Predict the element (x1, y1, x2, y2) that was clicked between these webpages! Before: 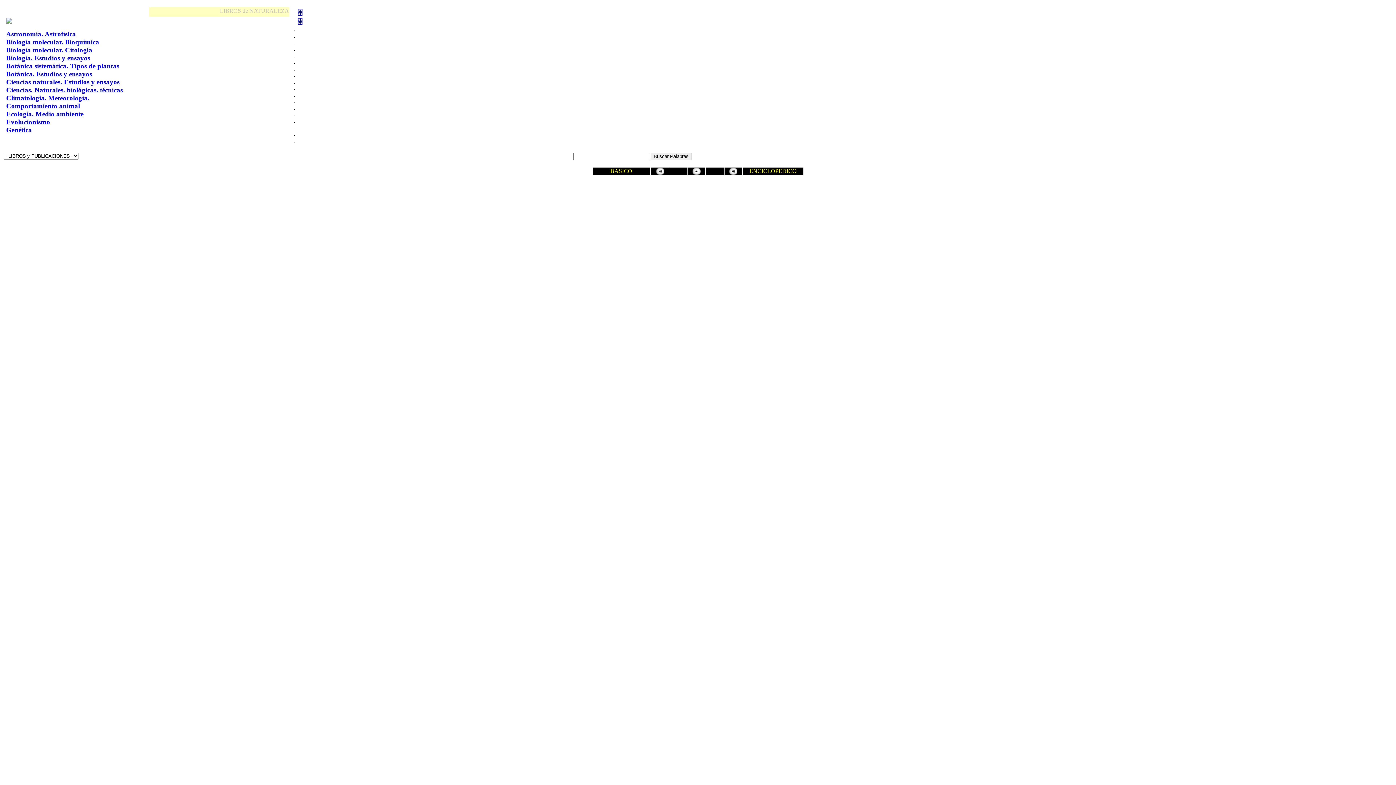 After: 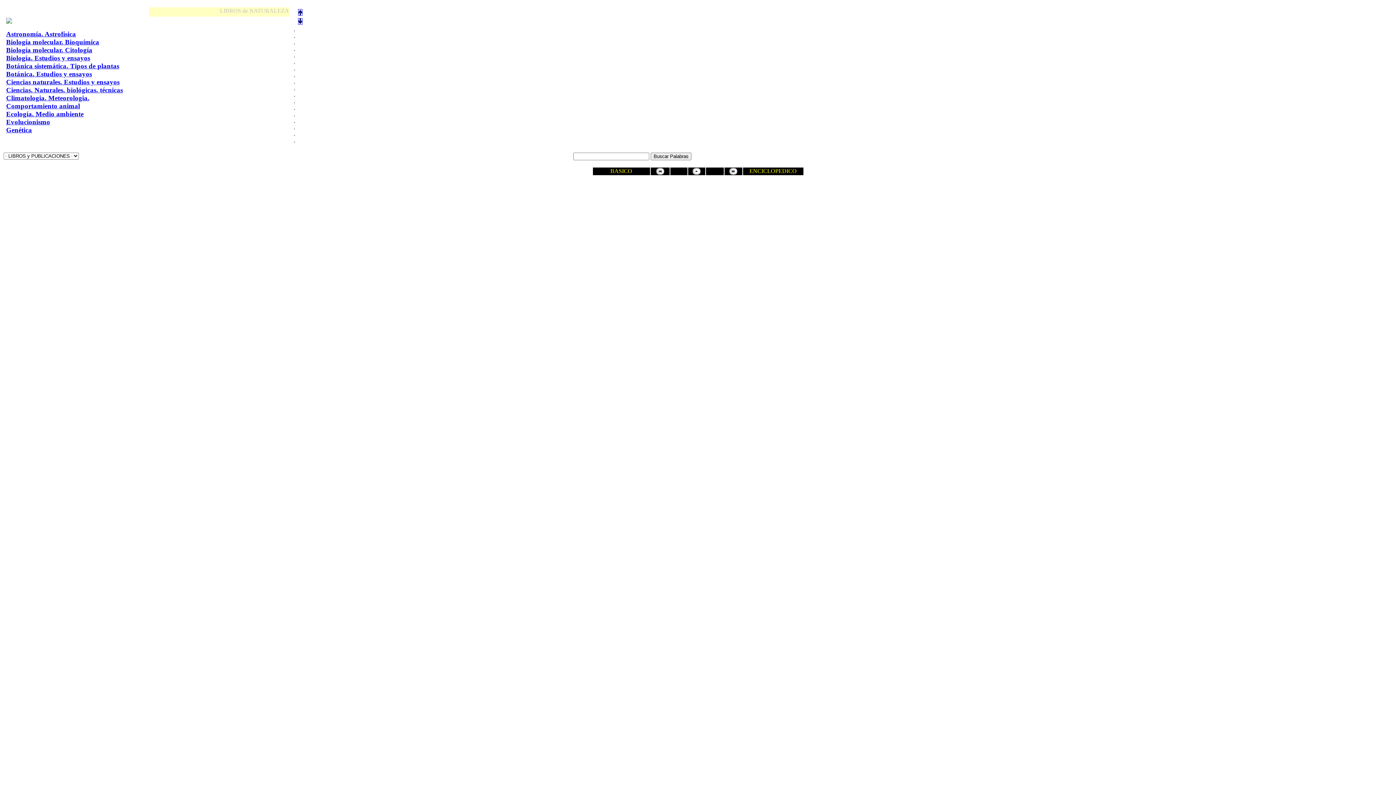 Action: bbox: (298, 10, 302, 16)